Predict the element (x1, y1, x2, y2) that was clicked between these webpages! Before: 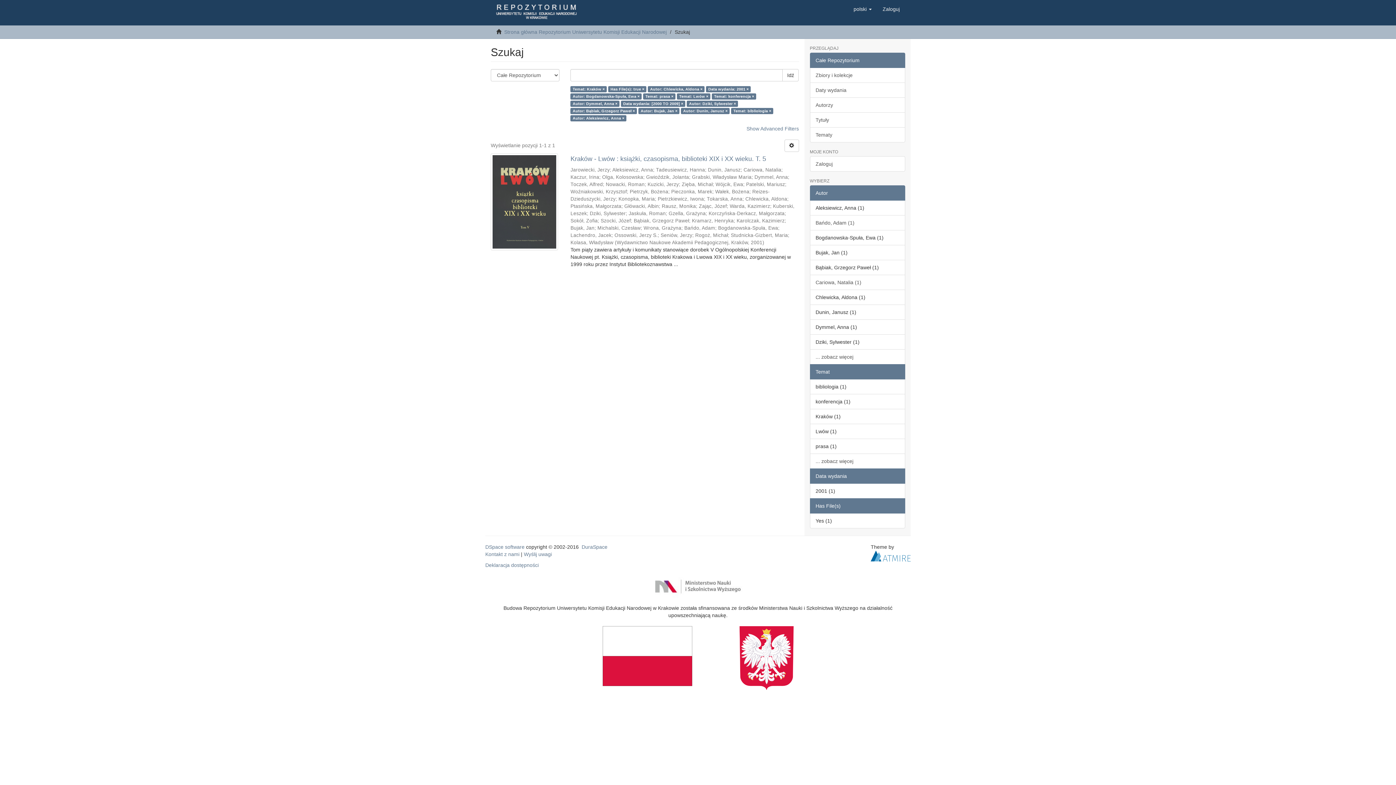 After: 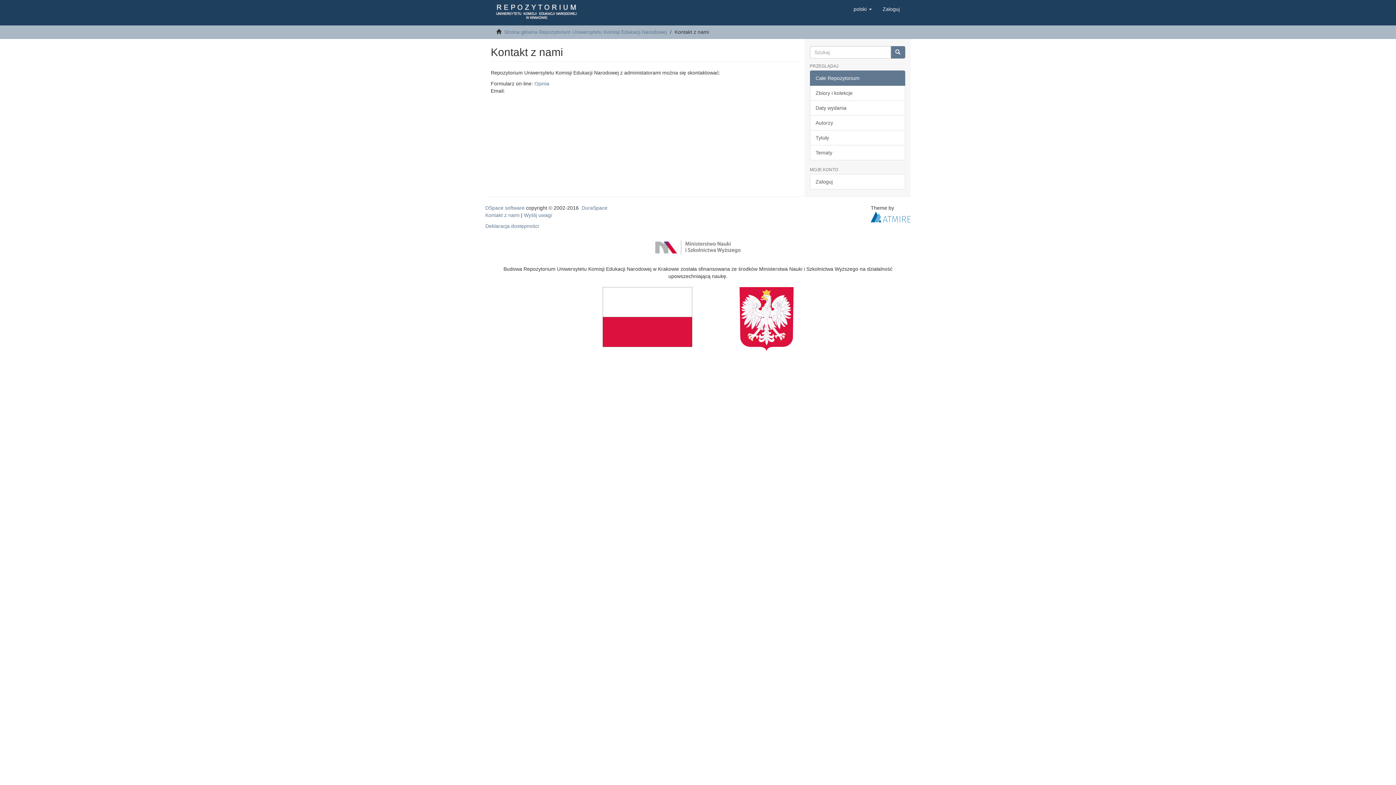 Action: bbox: (485, 551, 519, 557) label: Kontakt z nami